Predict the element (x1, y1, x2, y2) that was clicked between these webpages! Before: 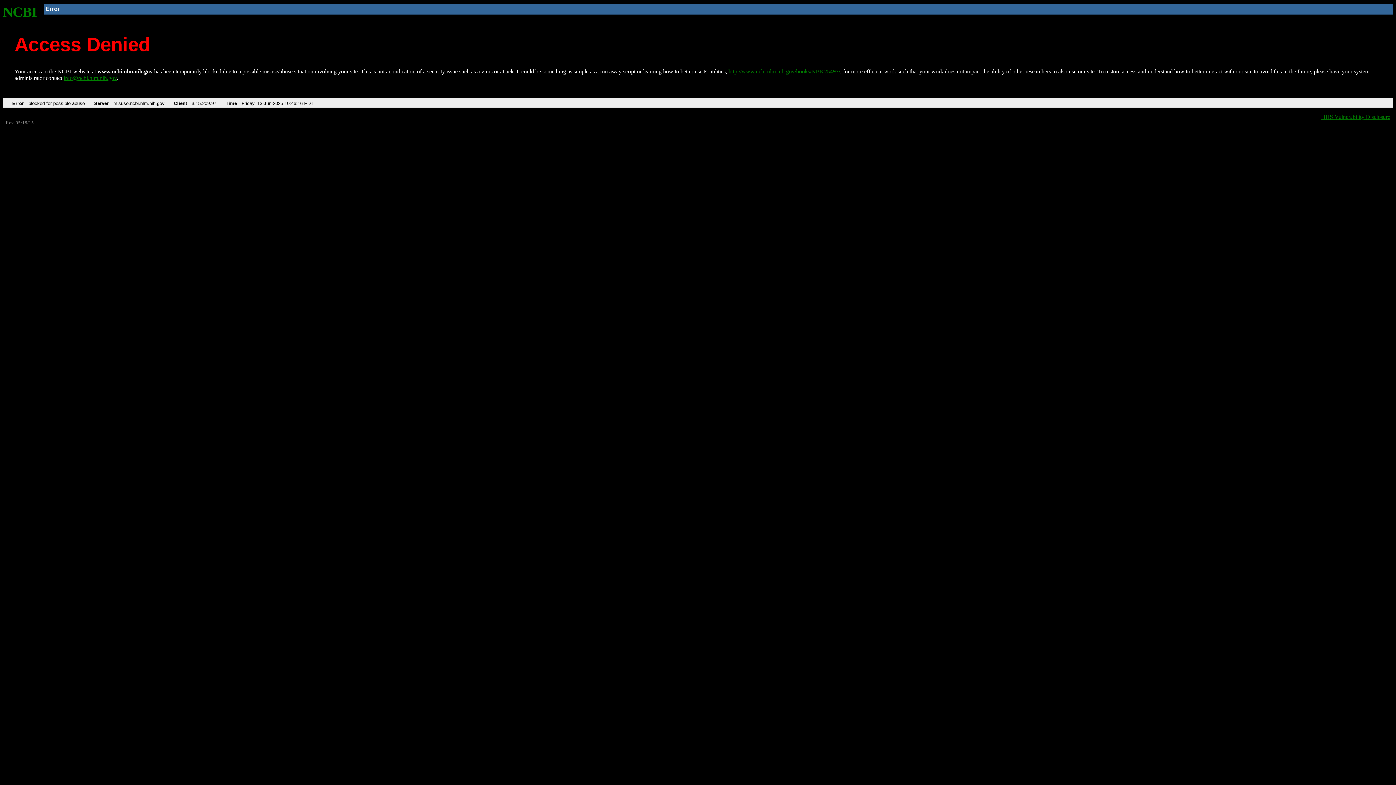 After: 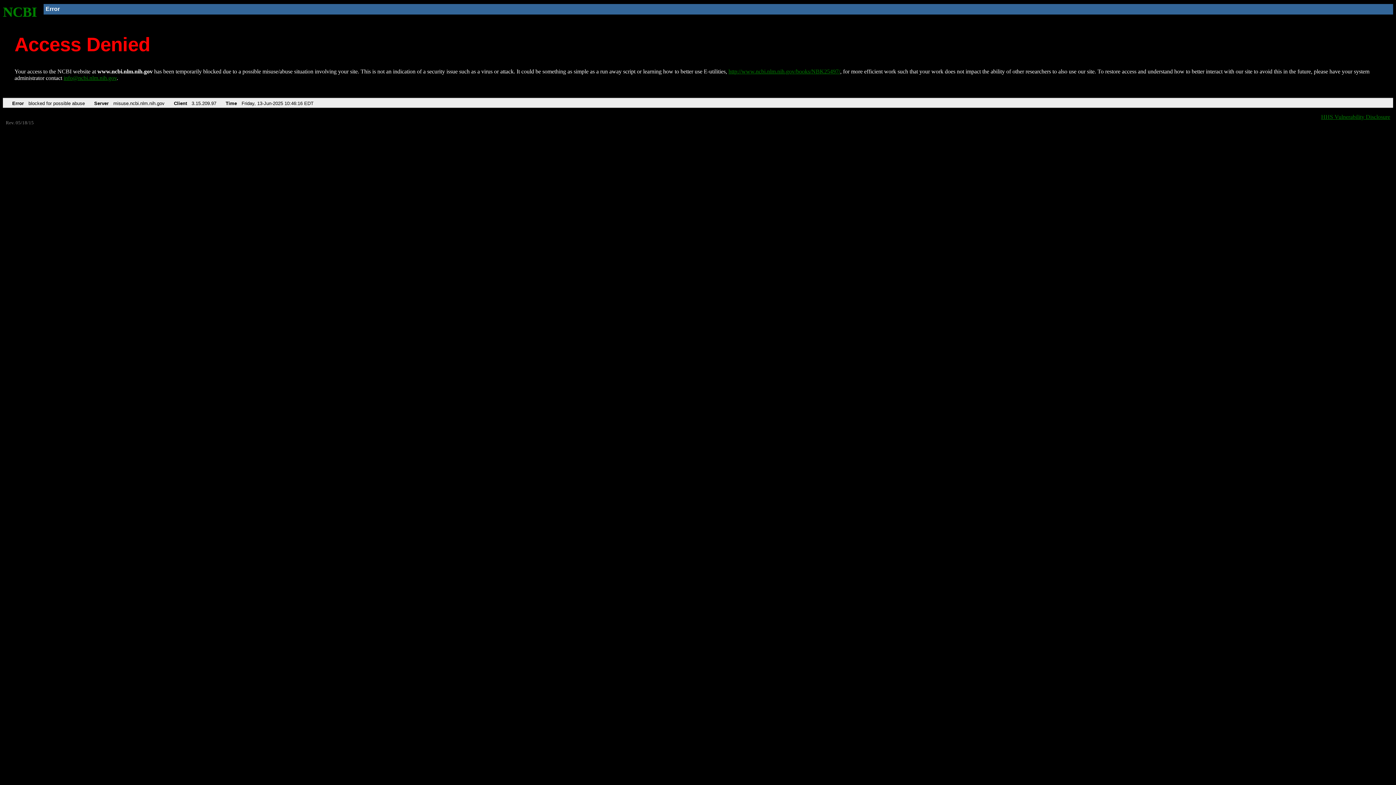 Action: label: info@ncbi.nlm.nih.gov bbox: (63, 75, 116, 81)